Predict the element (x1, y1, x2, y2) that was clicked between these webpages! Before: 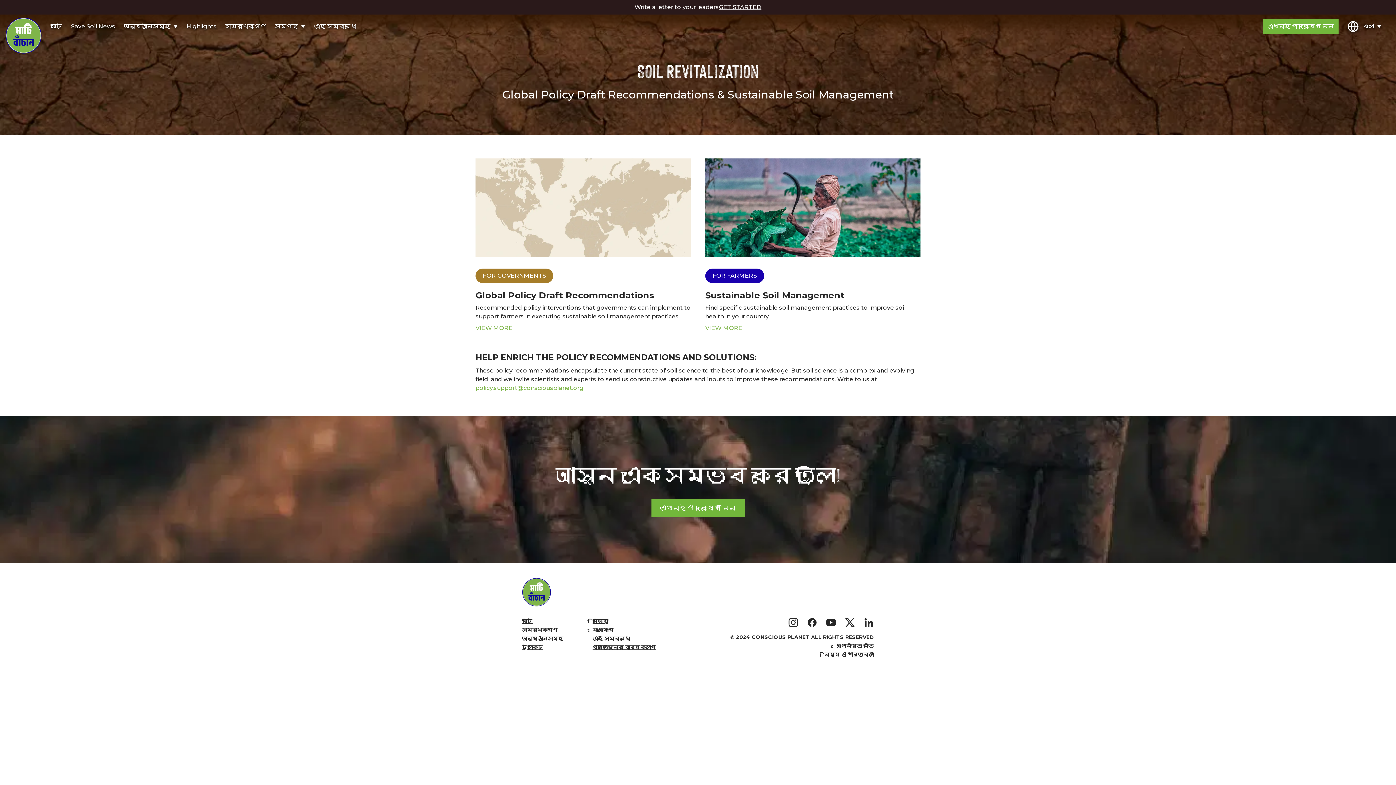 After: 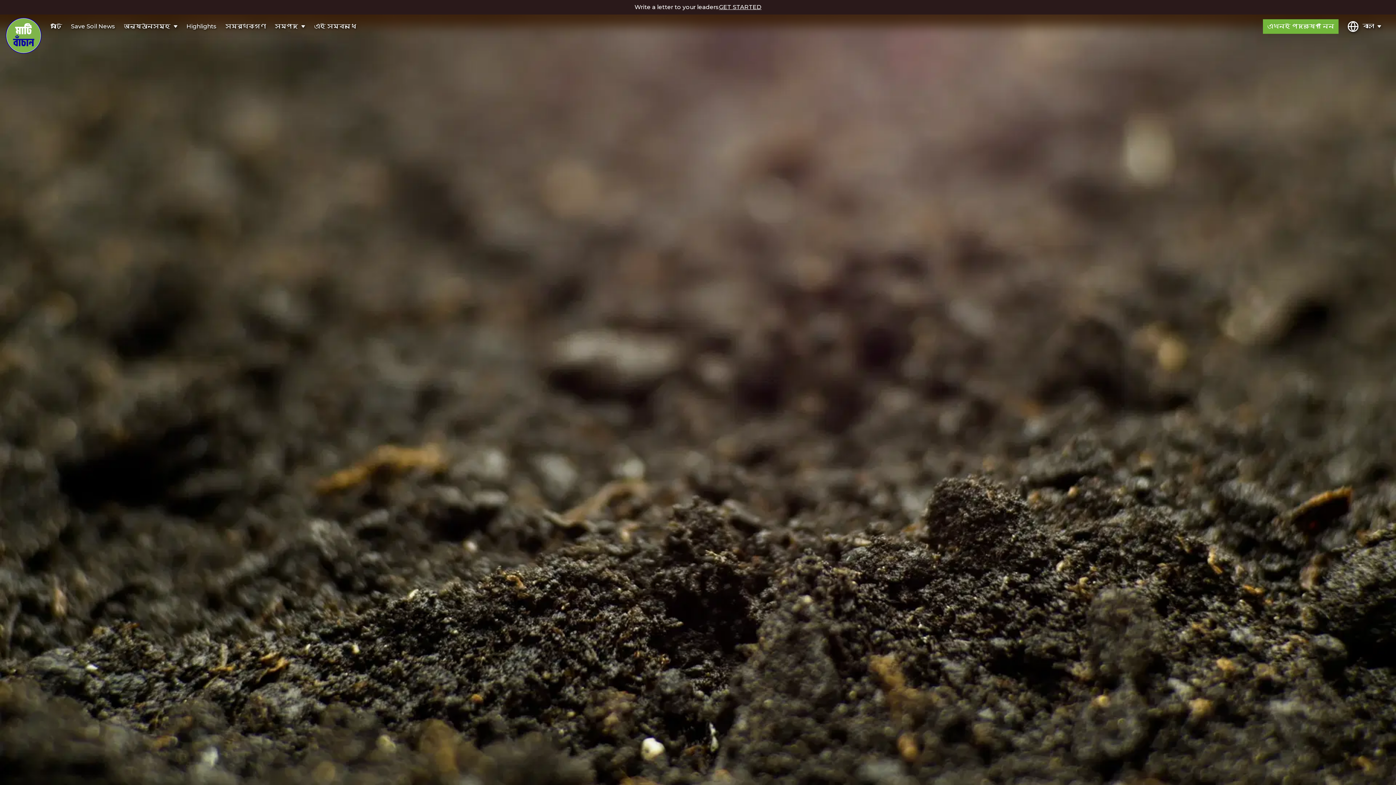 Action: bbox: (50, 22, 62, 30) label: মাটি